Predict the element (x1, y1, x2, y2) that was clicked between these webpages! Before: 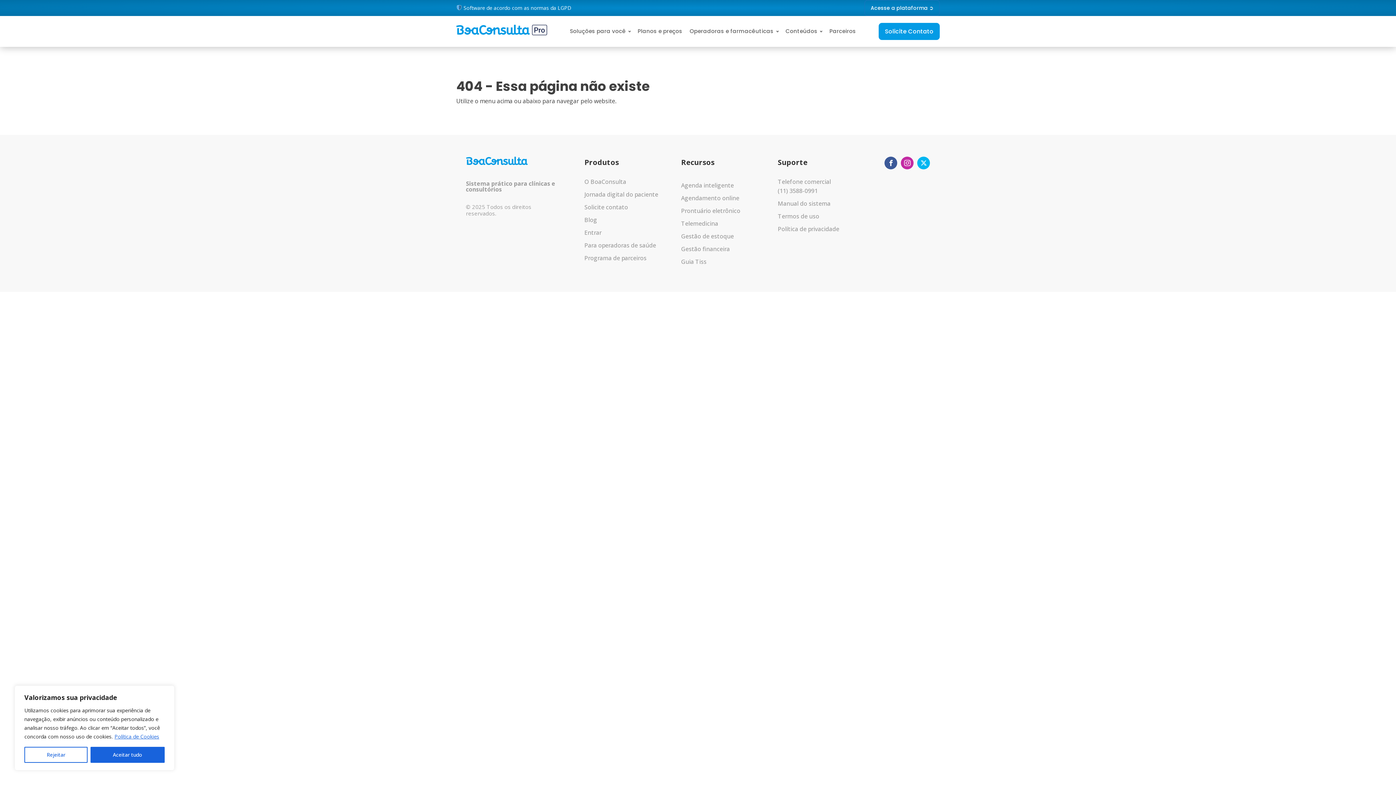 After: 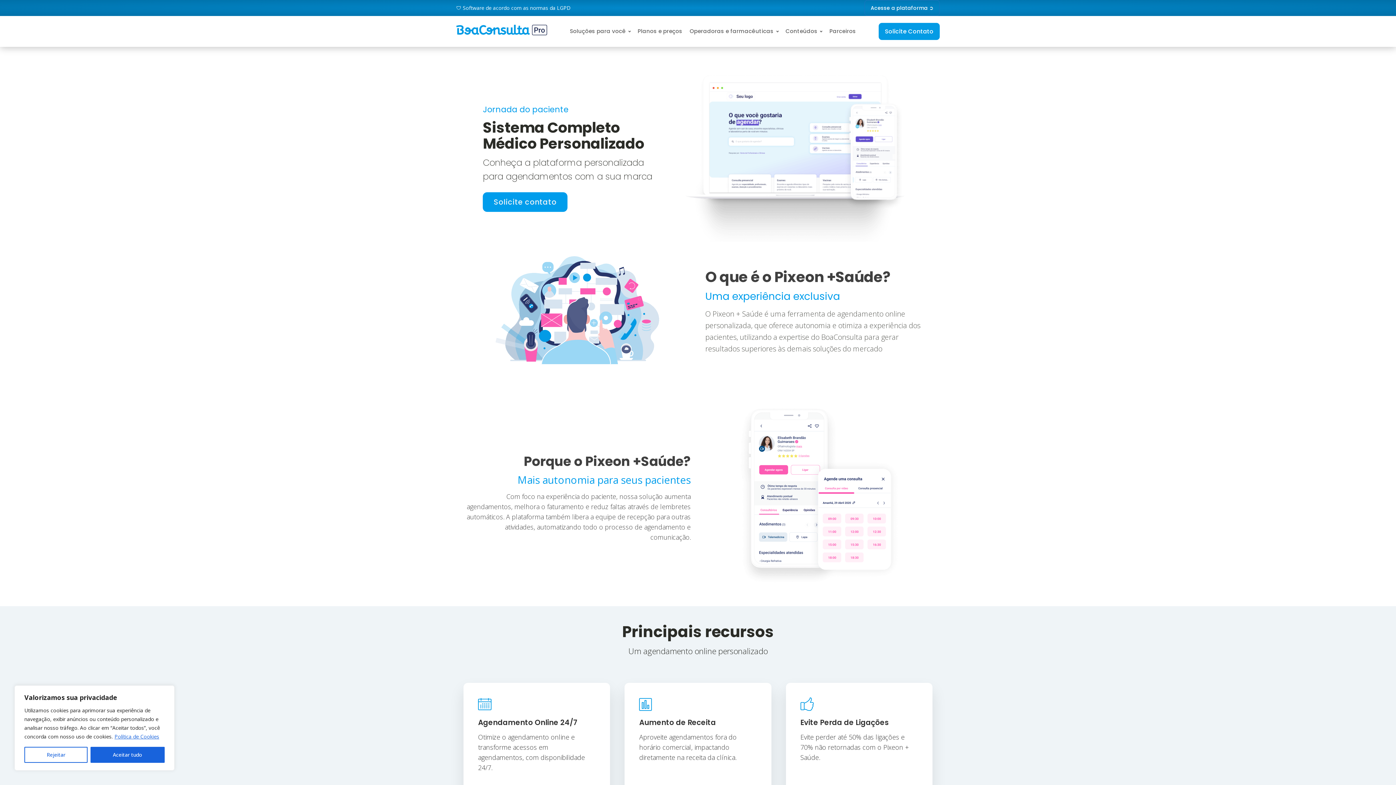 Action: label: Jornada digital do paciente bbox: (584, 190, 666, 199)